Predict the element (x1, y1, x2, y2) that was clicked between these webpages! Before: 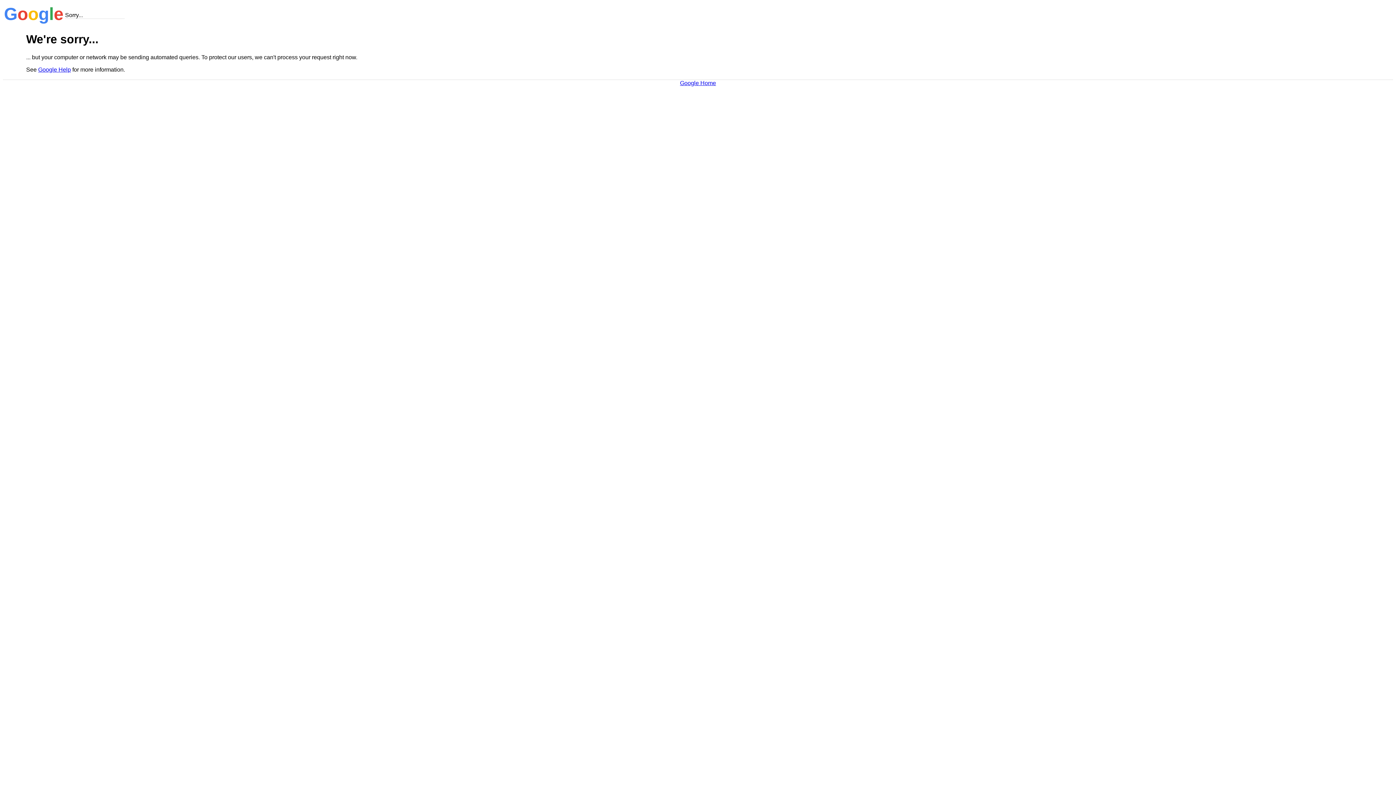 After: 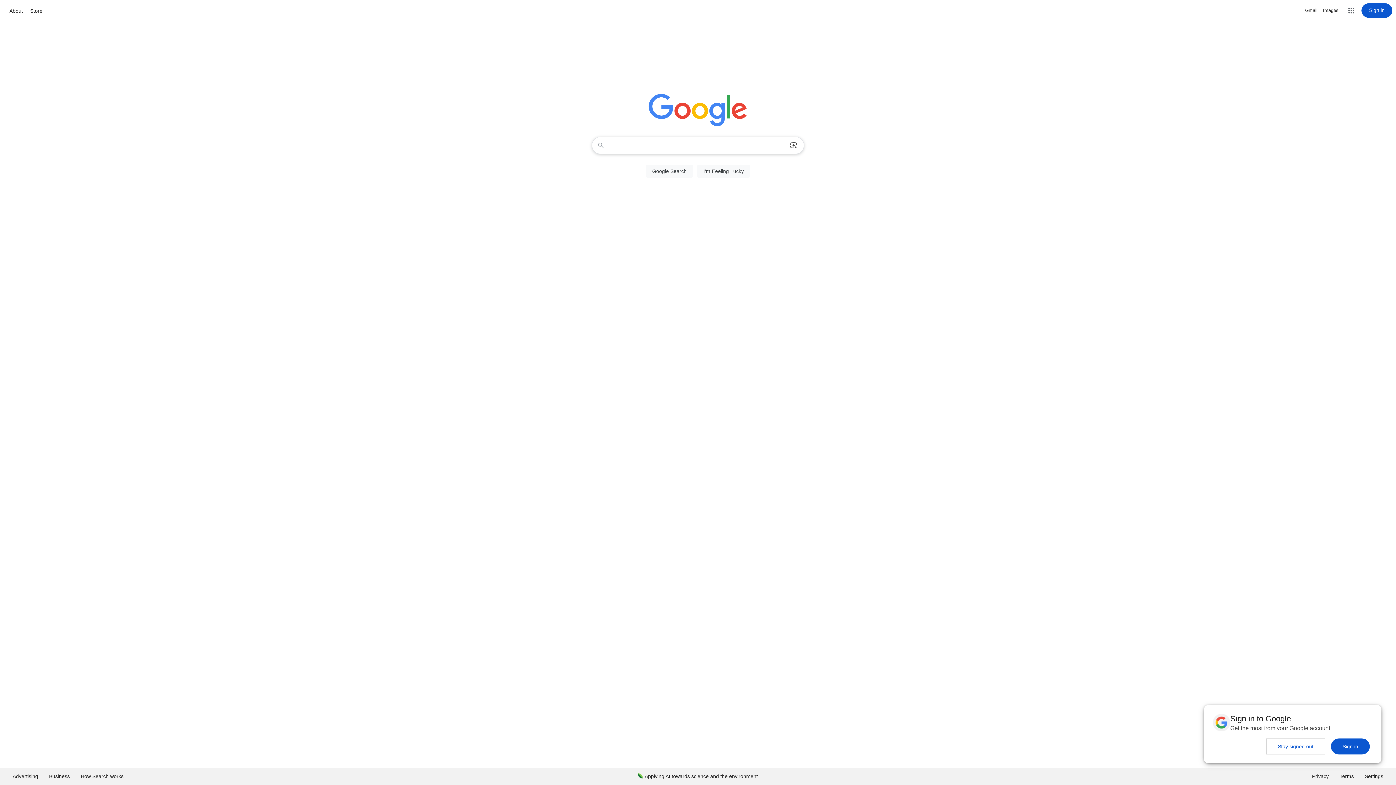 Action: label: Google Home bbox: (680, 79, 716, 86)